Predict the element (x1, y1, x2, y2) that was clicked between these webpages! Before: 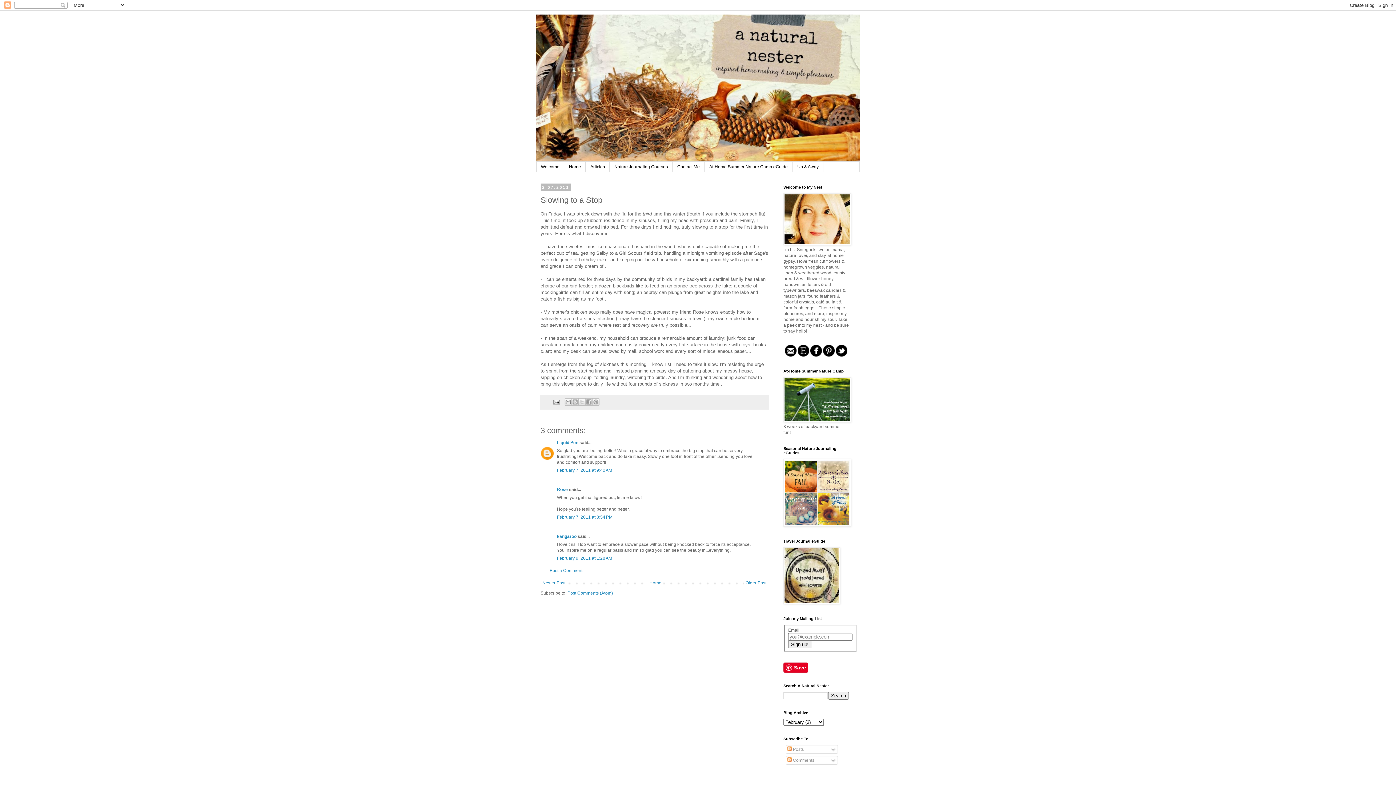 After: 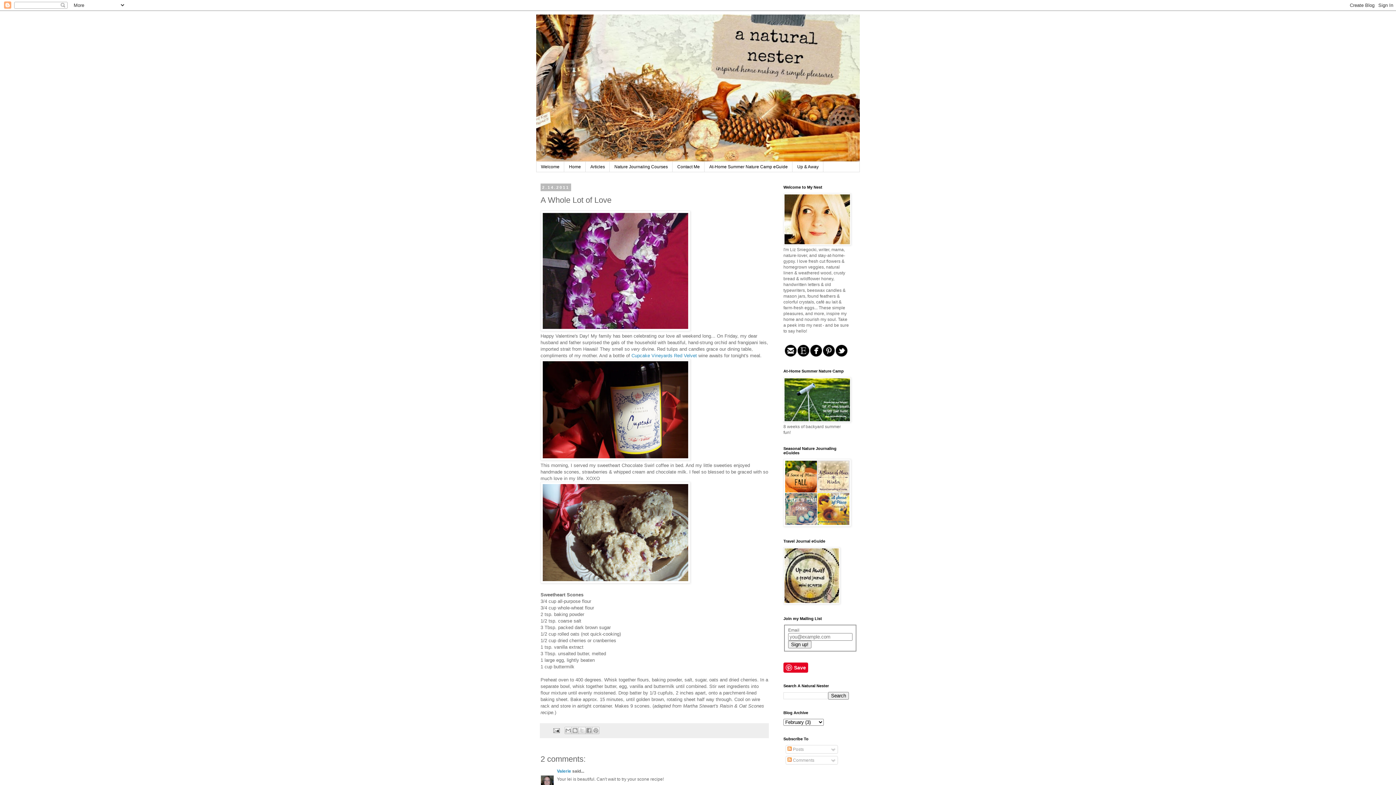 Action: bbox: (540, 579, 567, 587) label: Newer Post